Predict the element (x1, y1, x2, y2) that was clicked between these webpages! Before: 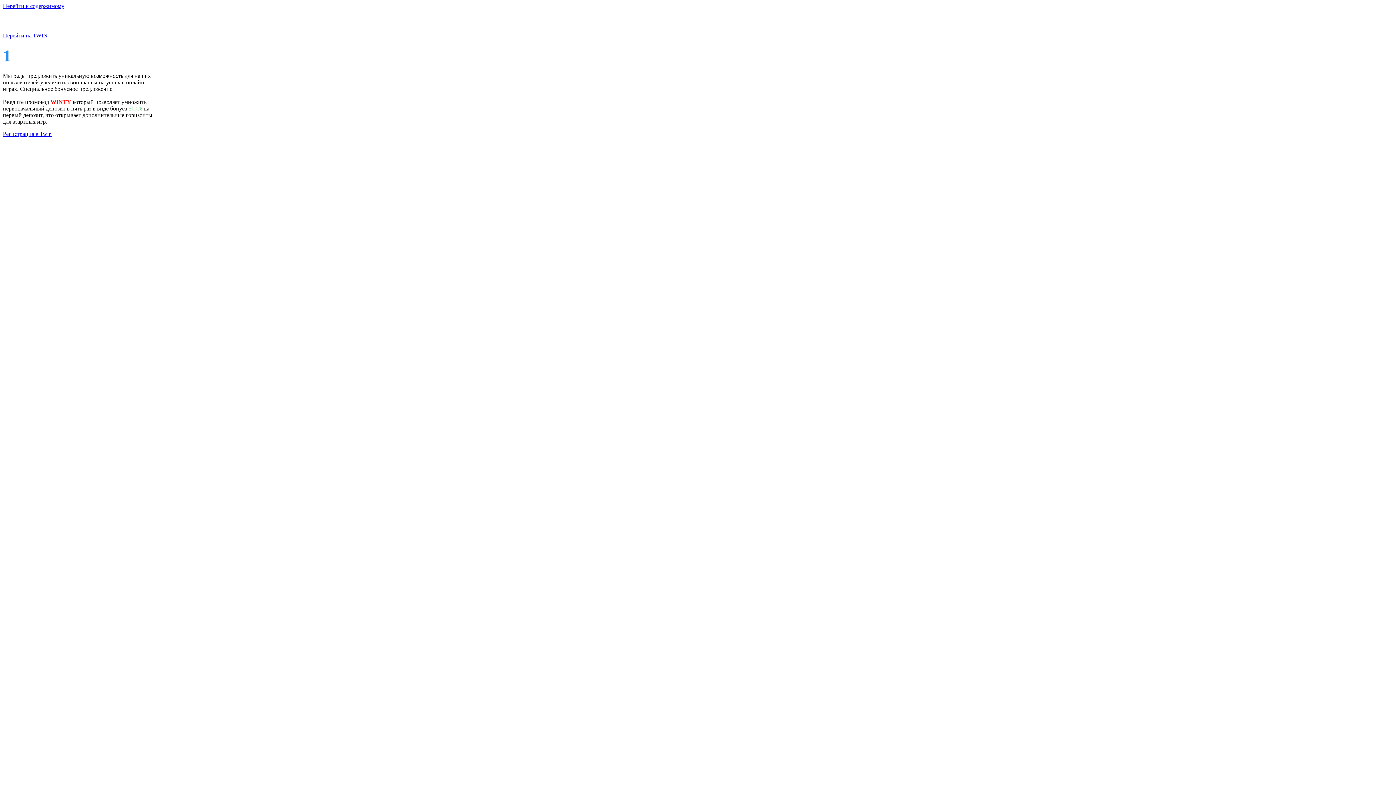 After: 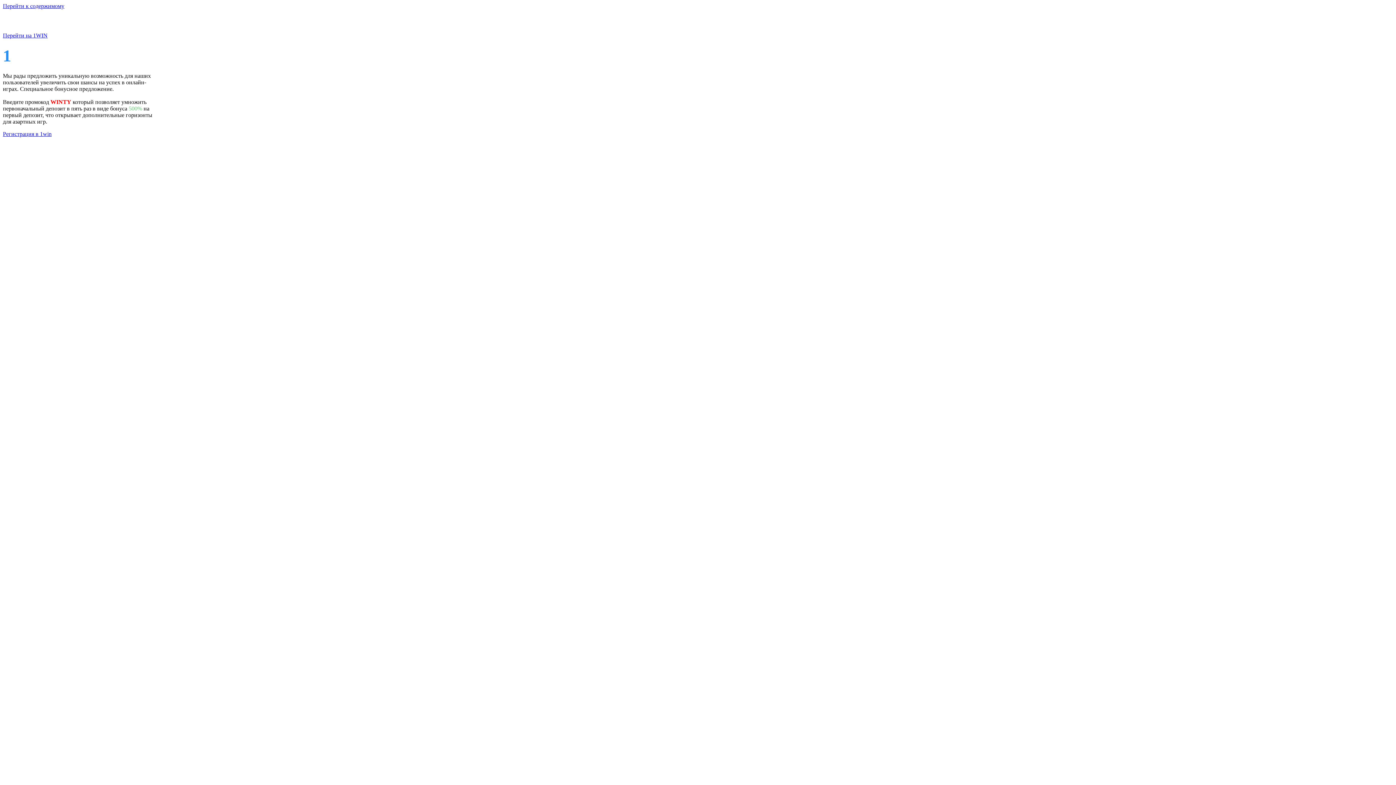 Action: label: Перейти к содержимому bbox: (2, 2, 64, 9)